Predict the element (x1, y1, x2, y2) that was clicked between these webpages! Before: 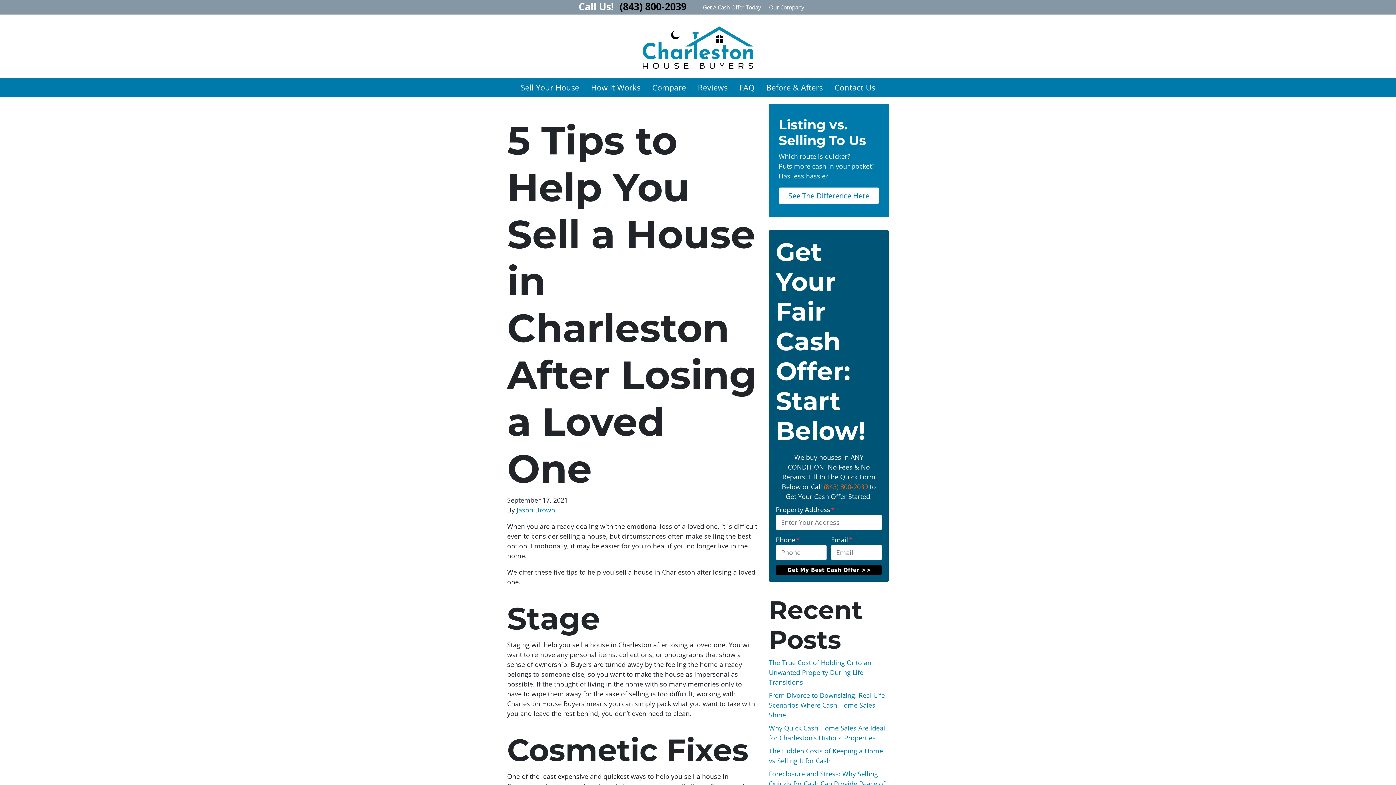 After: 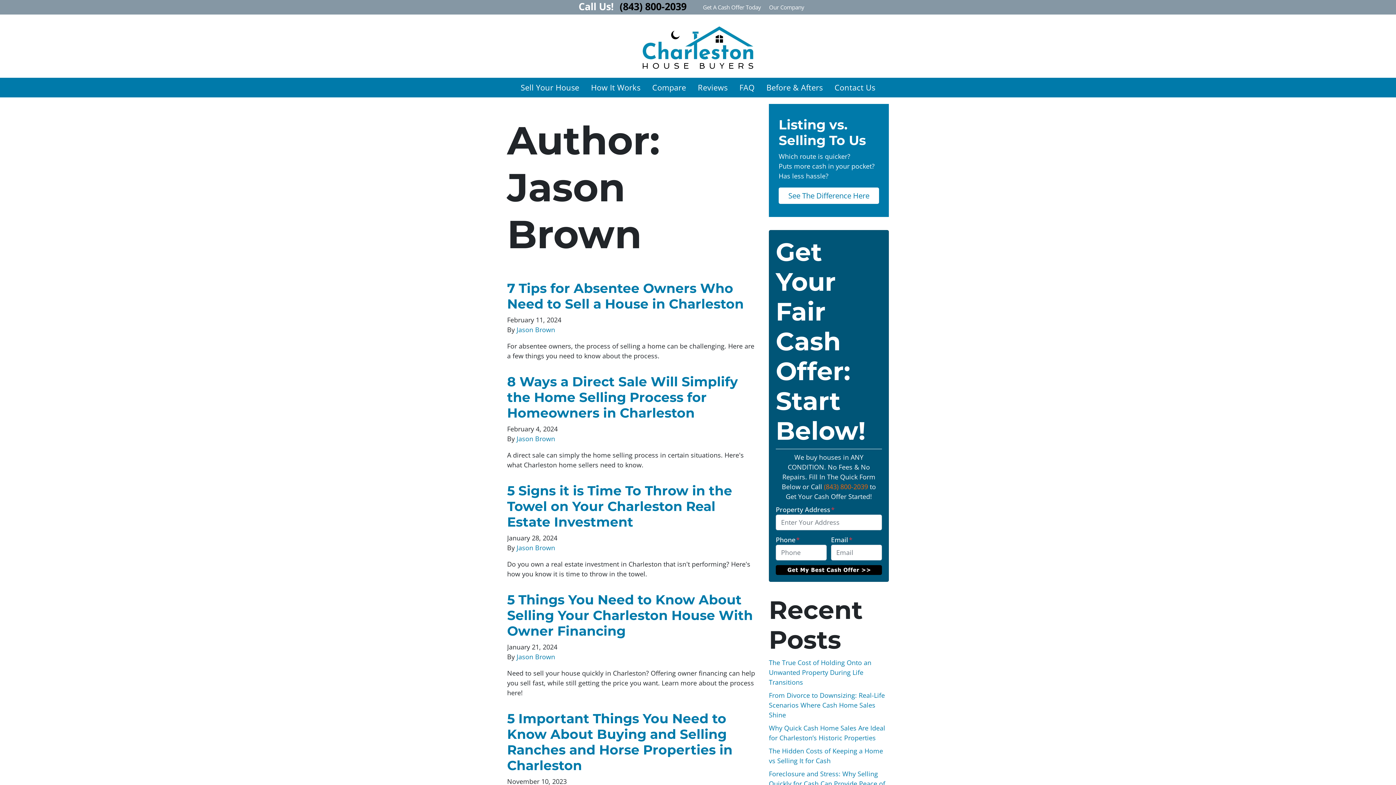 Action: bbox: (516, 505, 555, 514) label: Jason Brown